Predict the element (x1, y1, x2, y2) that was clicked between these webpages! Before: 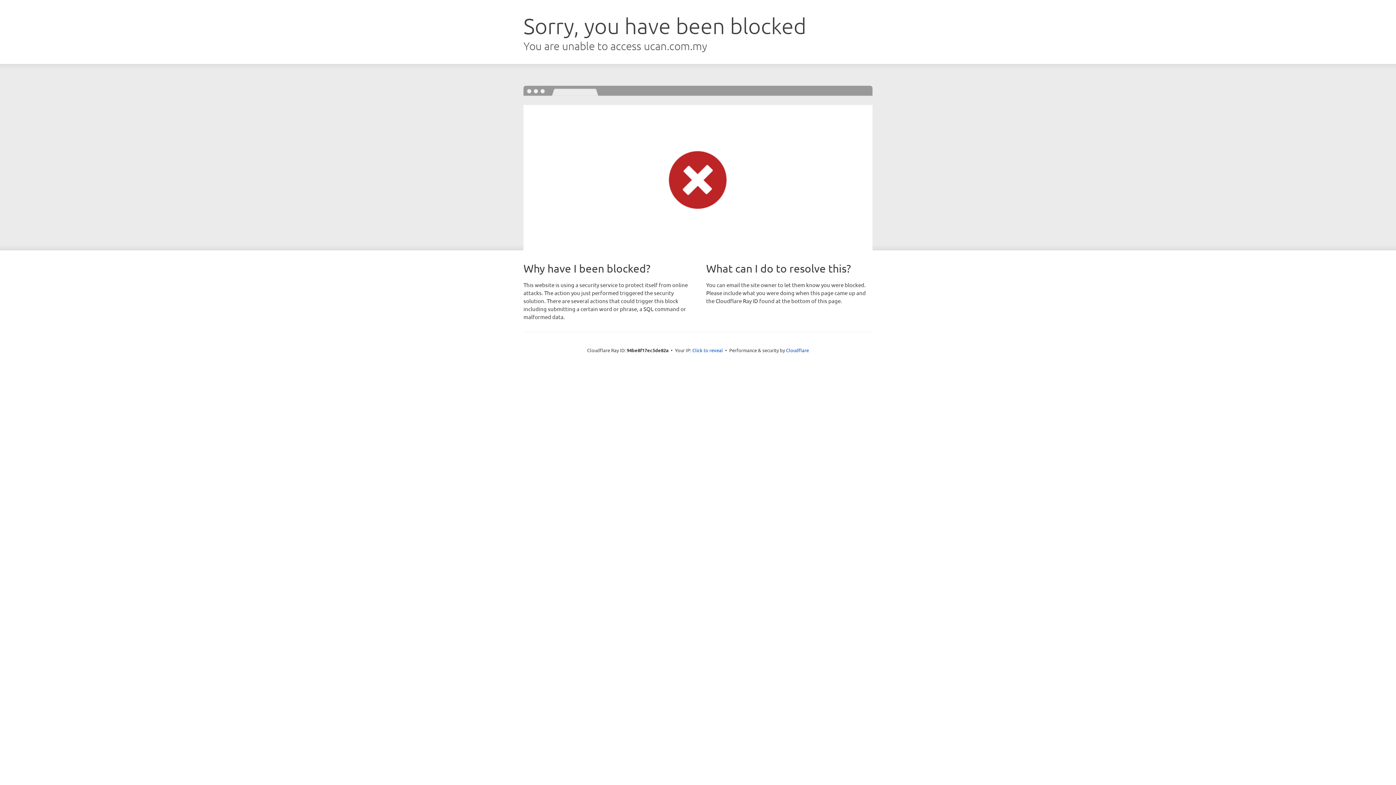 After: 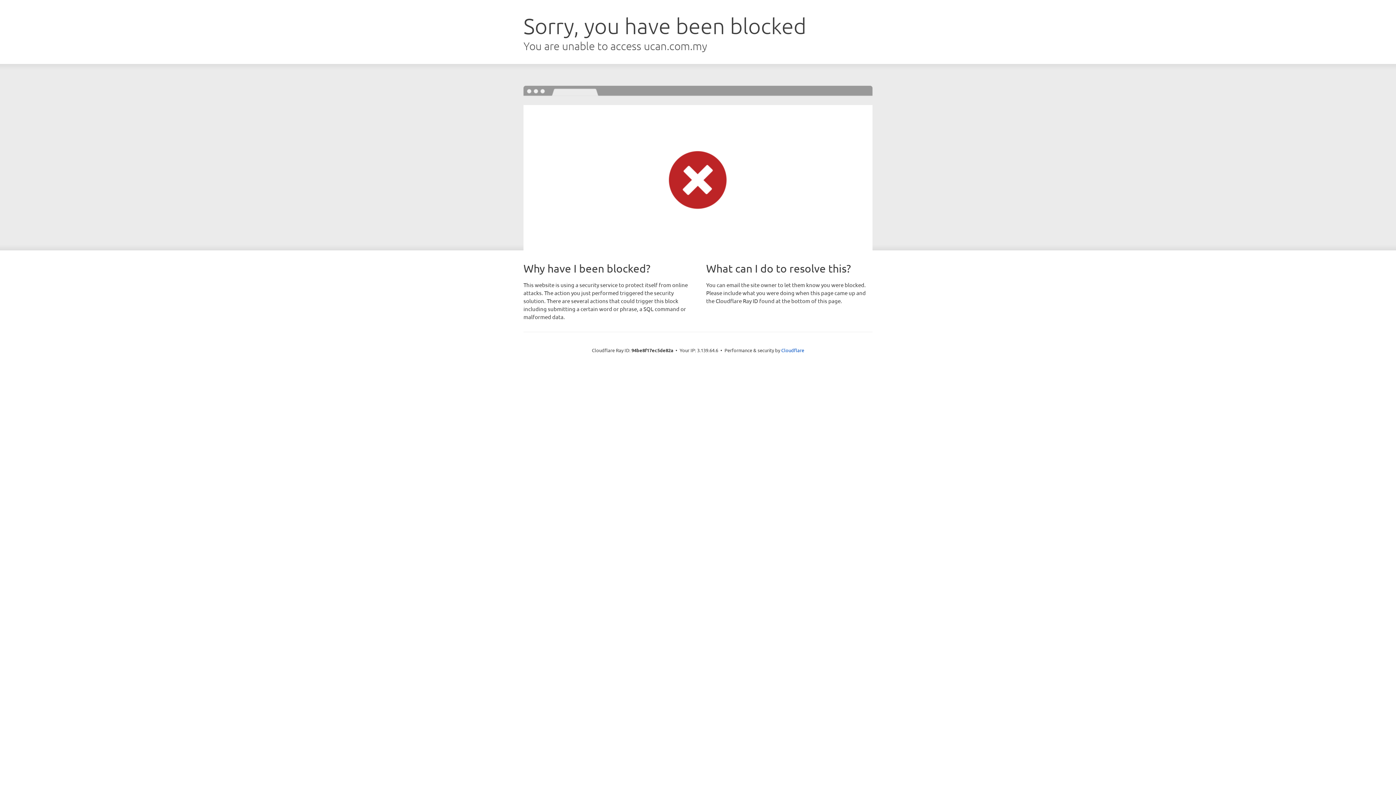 Action: label: Click to reveal bbox: (692, 346, 723, 353)